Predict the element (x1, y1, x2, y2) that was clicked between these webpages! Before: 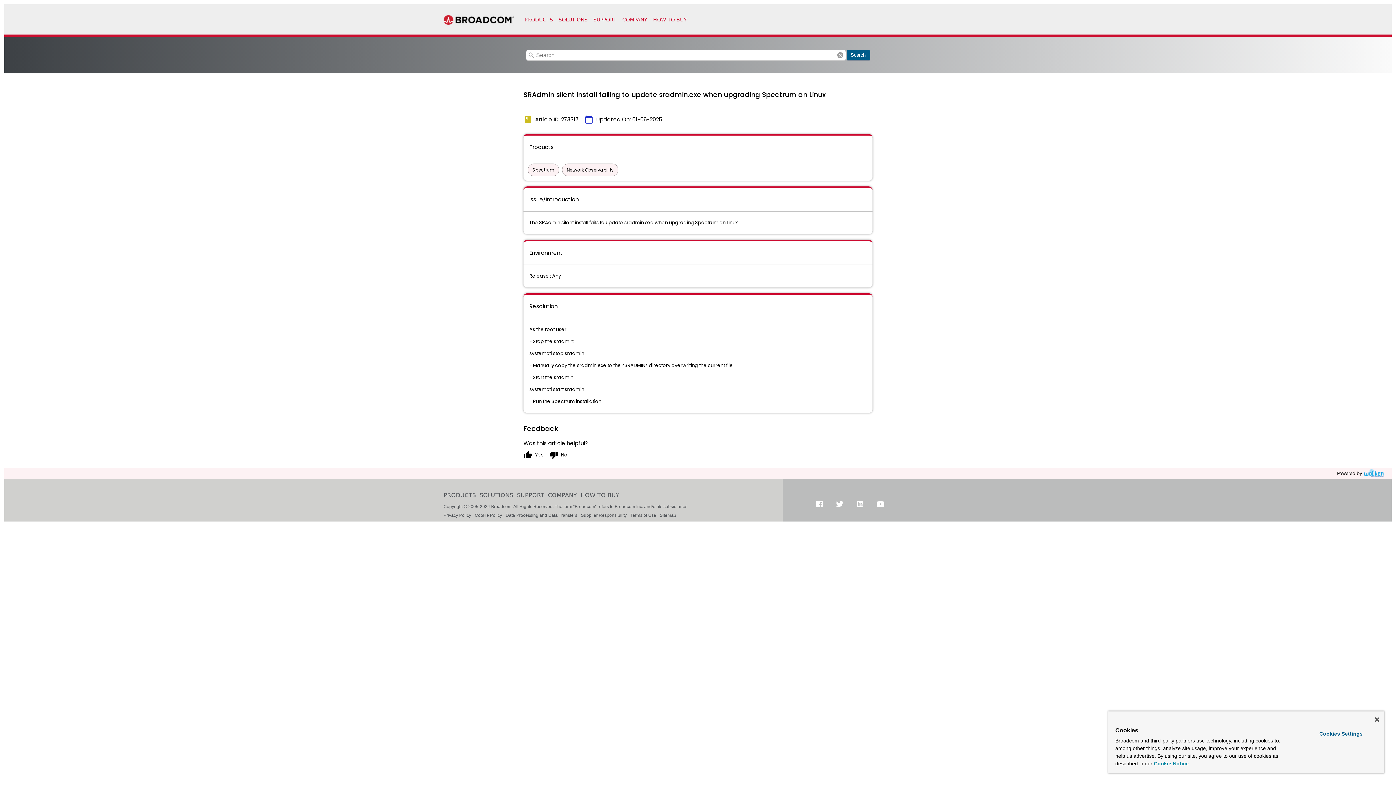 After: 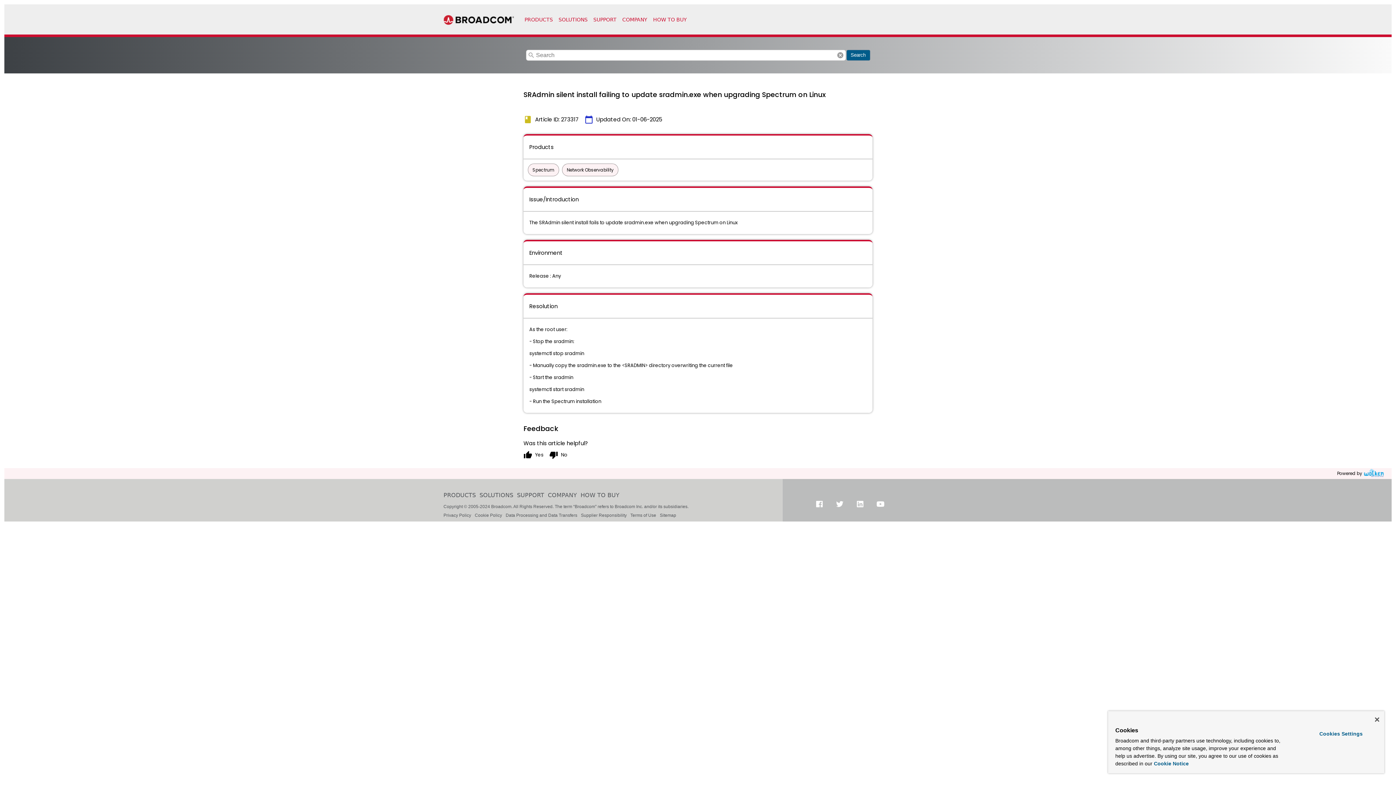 Action: bbox: (1362, 468, 1386, 478)